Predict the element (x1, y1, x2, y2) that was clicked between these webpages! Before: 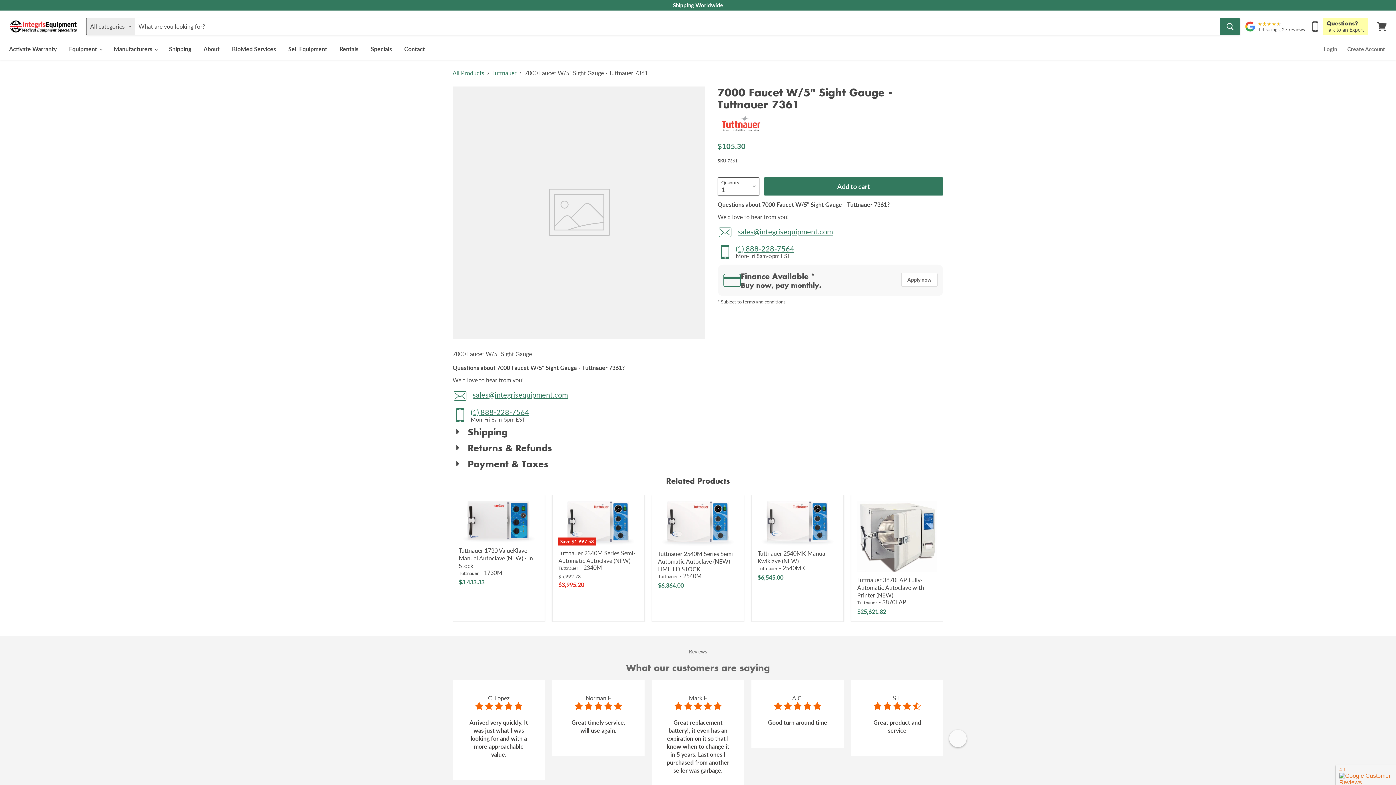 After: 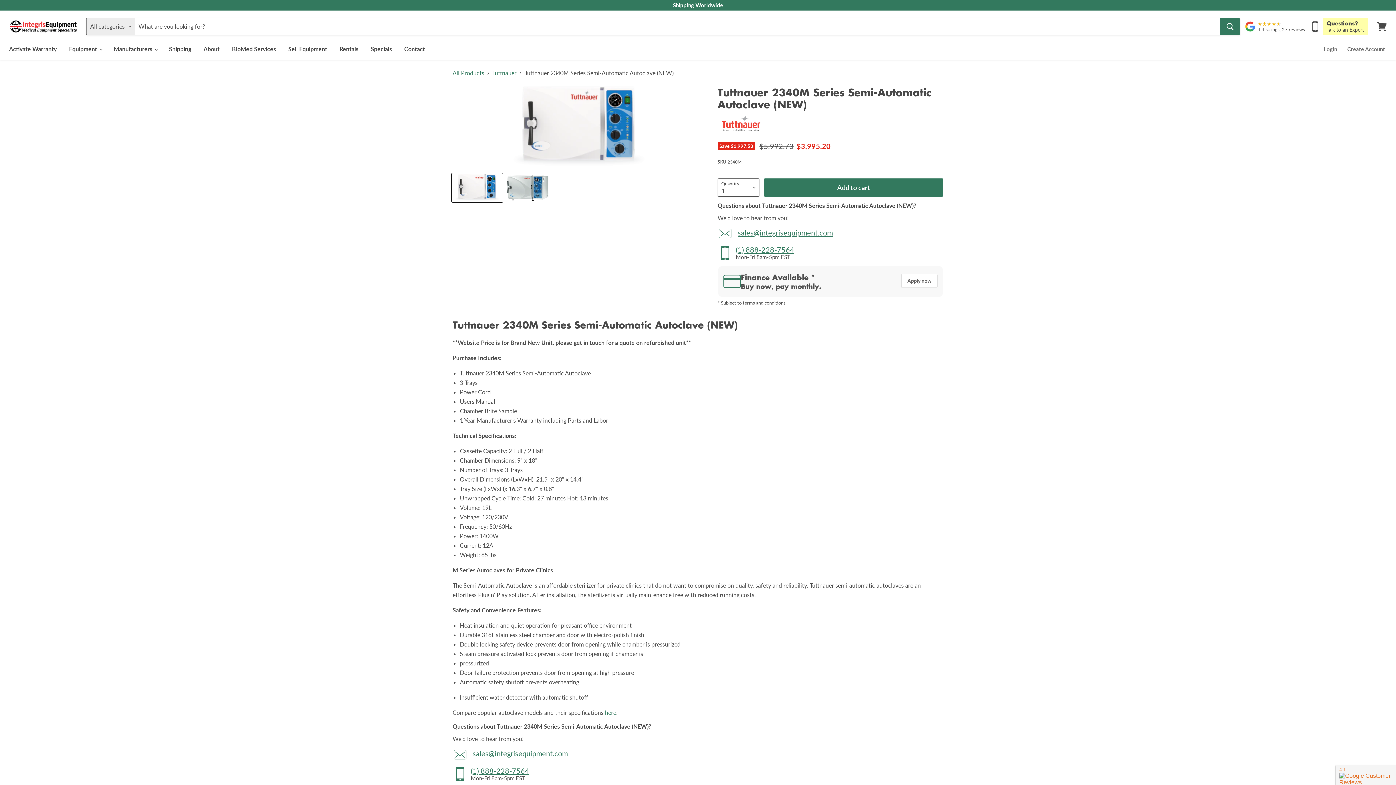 Action: label: Tuttnauer 2340M Series Semi-Automatic Autoclave (NEW) bbox: (558, 501, 638, 545)